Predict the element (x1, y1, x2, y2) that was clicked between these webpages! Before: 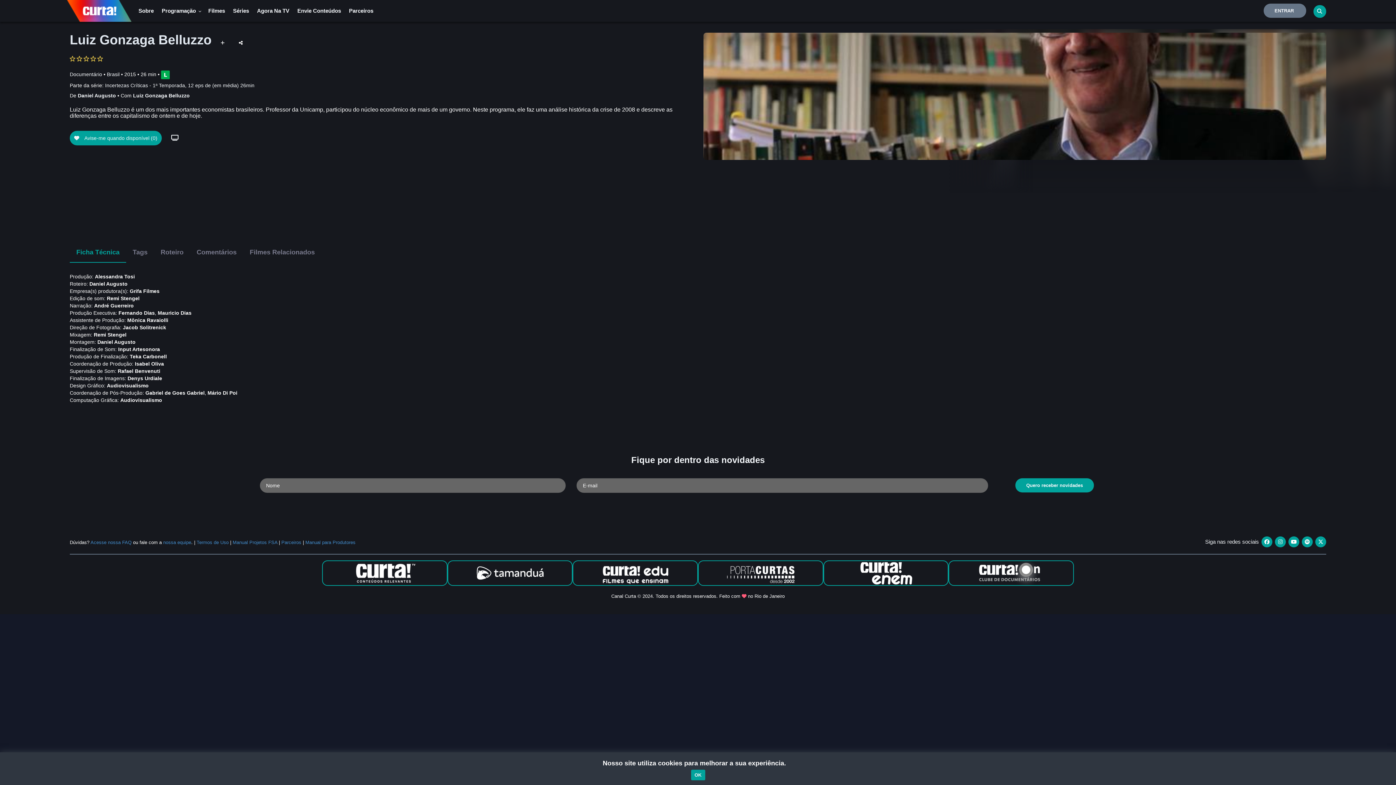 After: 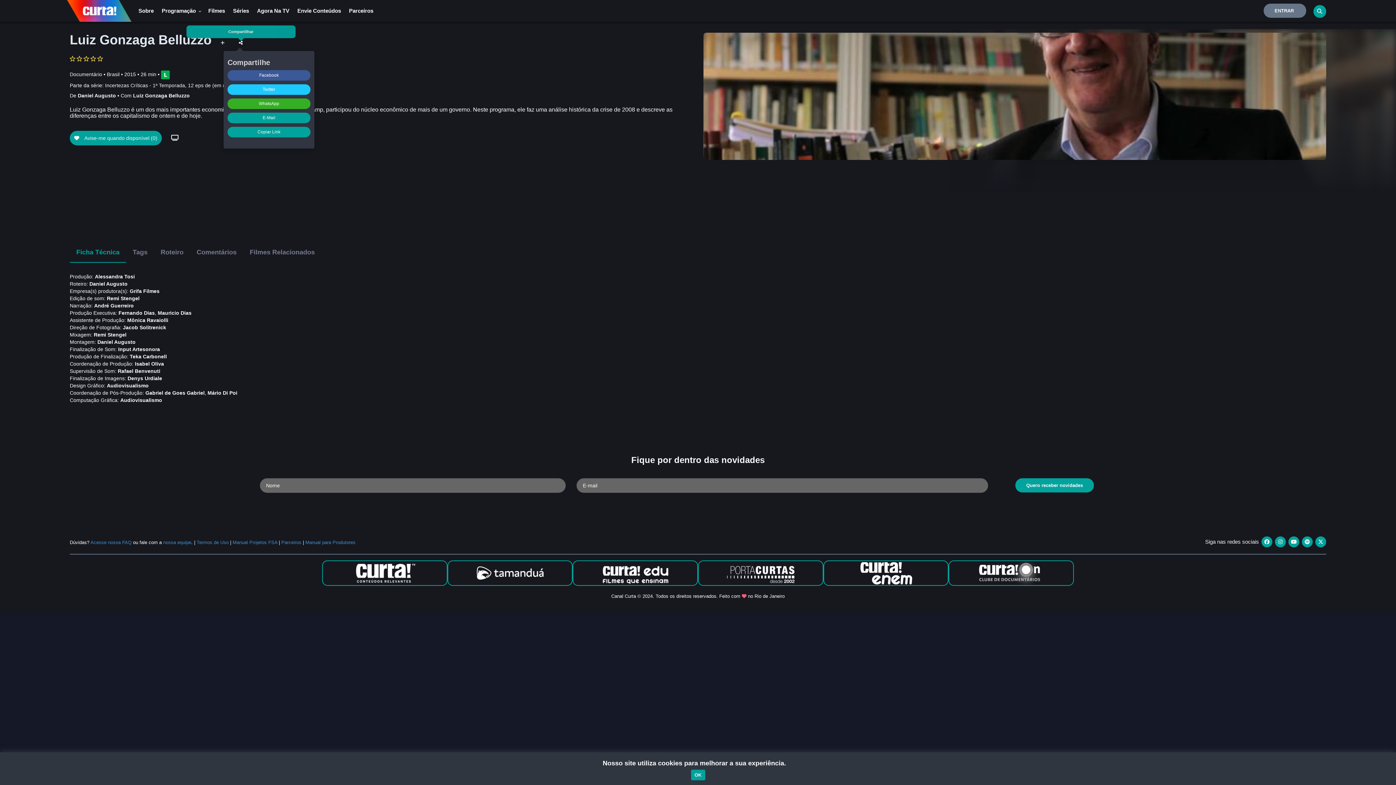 Action: bbox: (233, 37, 248, 48)